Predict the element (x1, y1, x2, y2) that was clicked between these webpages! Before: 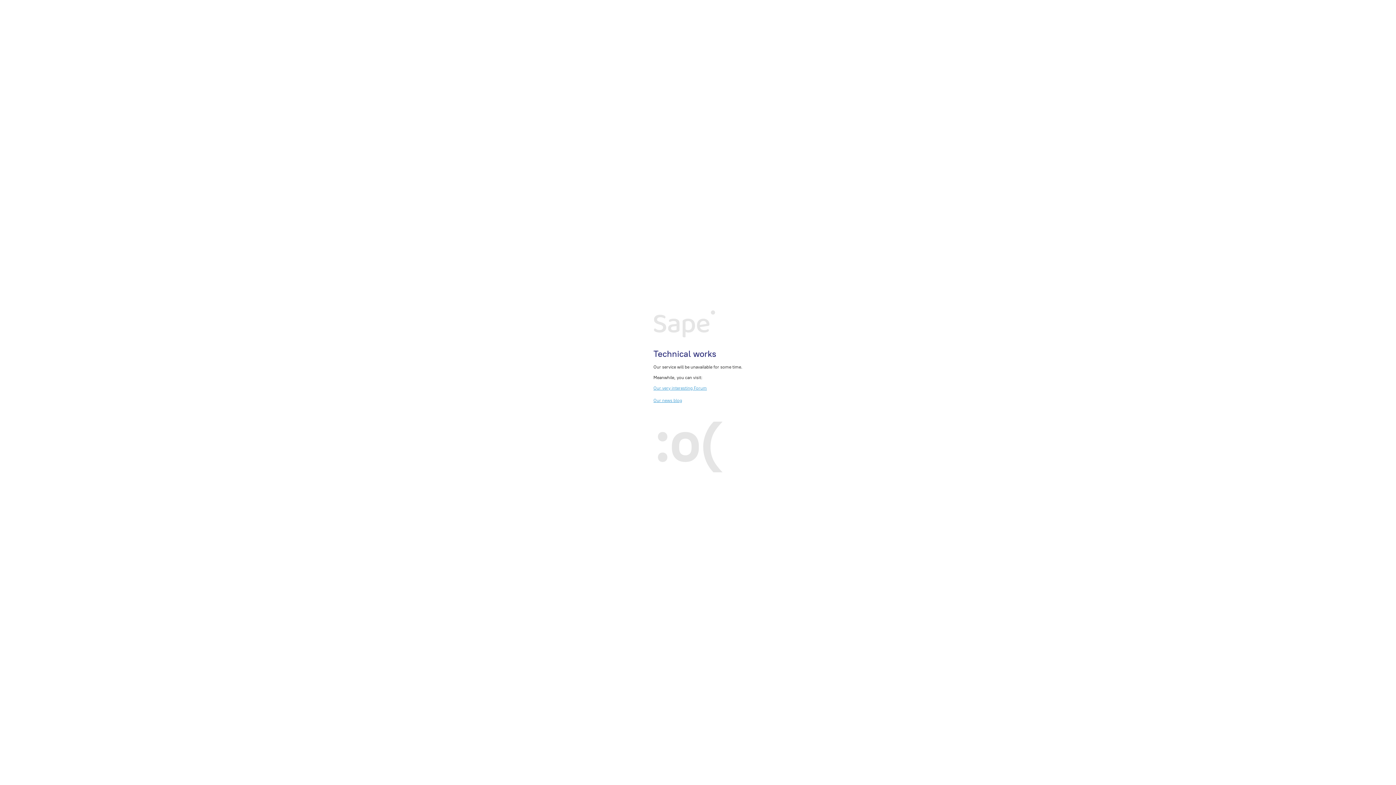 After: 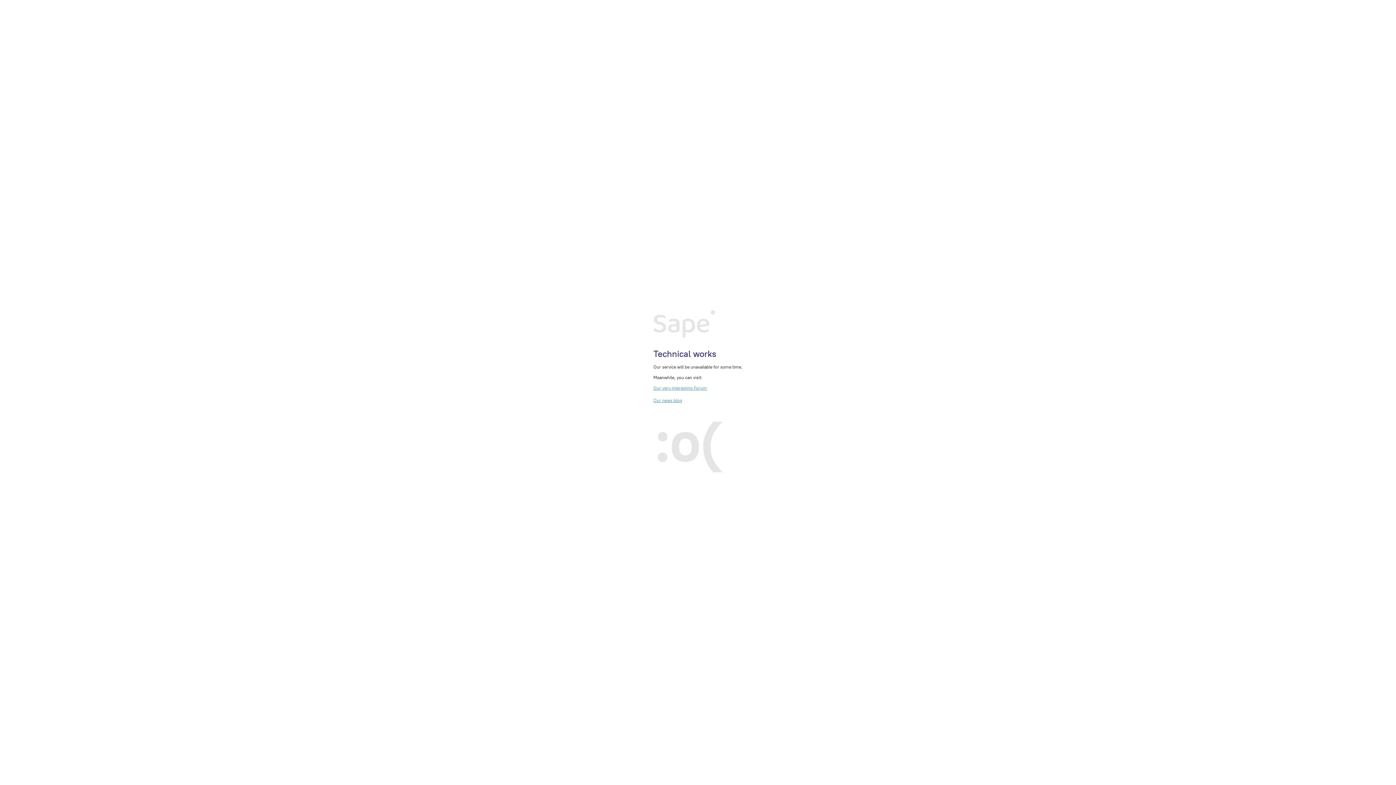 Action: bbox: (653, 385, 707, 390) label: Our very interesting Forum